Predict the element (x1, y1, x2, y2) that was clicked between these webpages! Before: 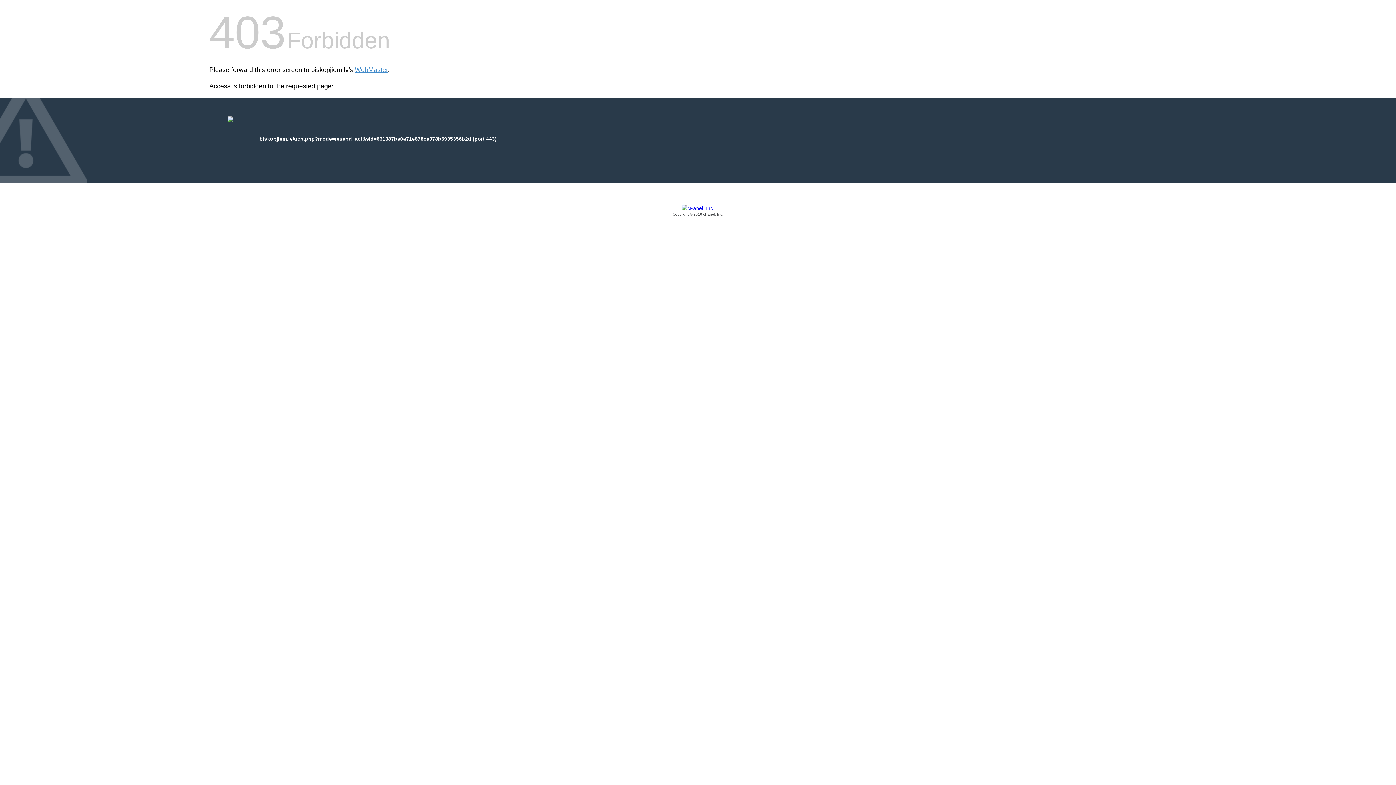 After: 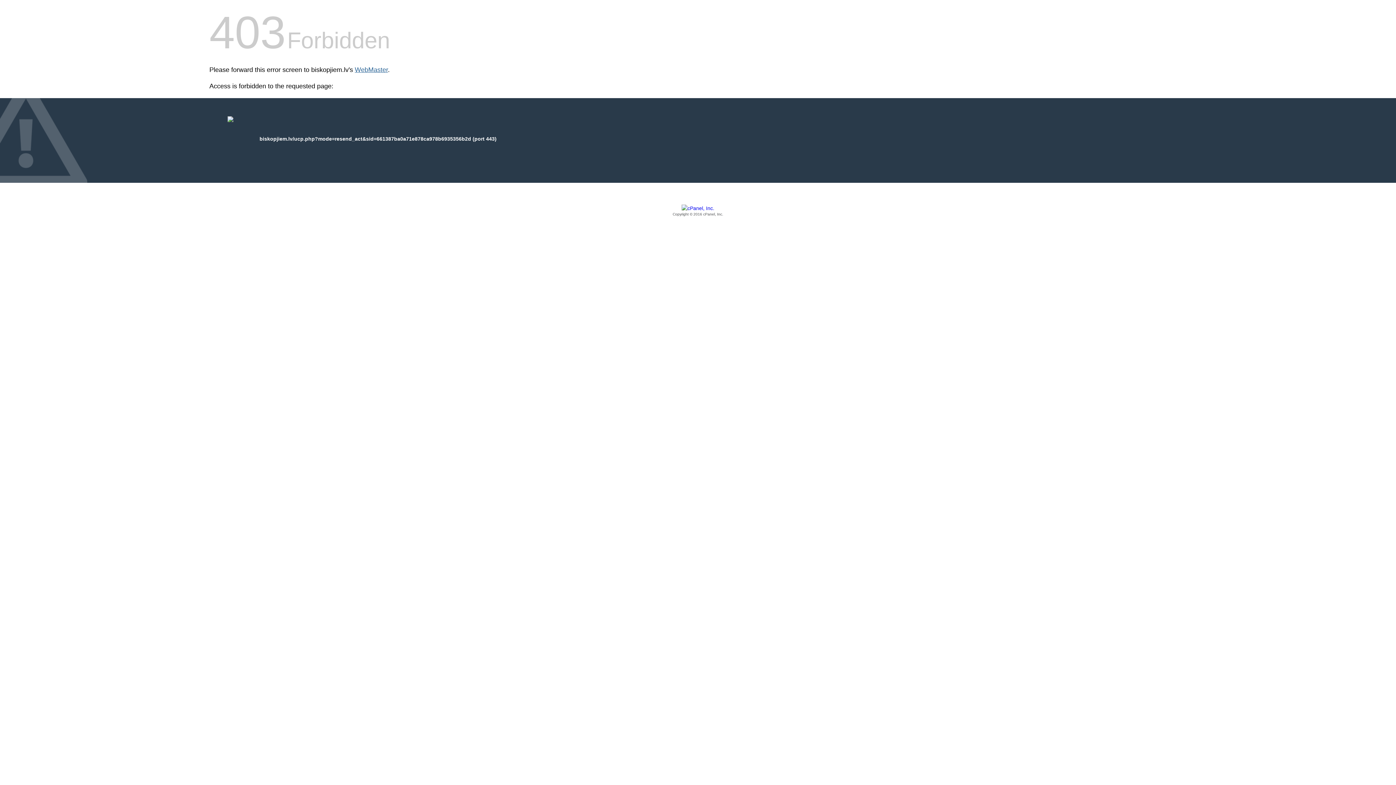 Action: label: WebMaster bbox: (354, 66, 388, 73)